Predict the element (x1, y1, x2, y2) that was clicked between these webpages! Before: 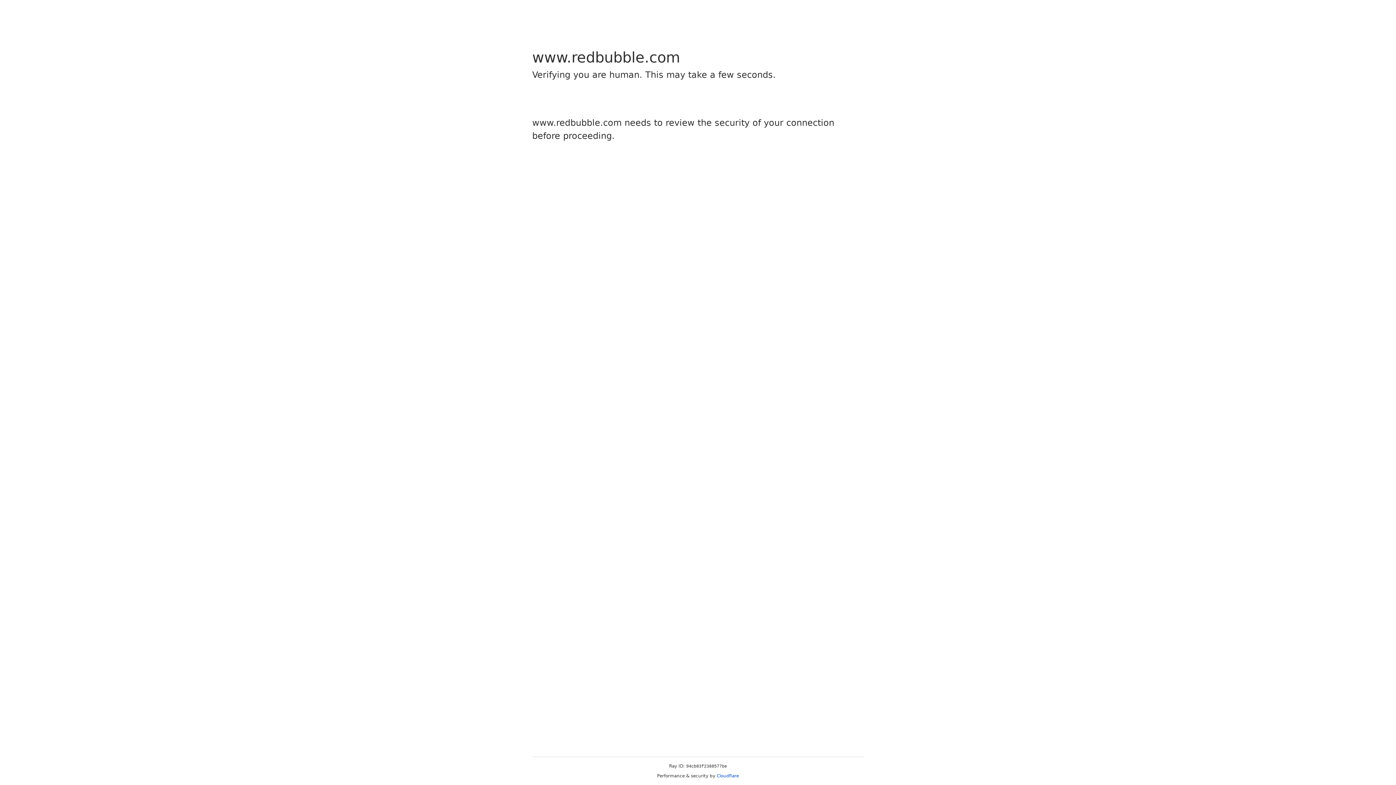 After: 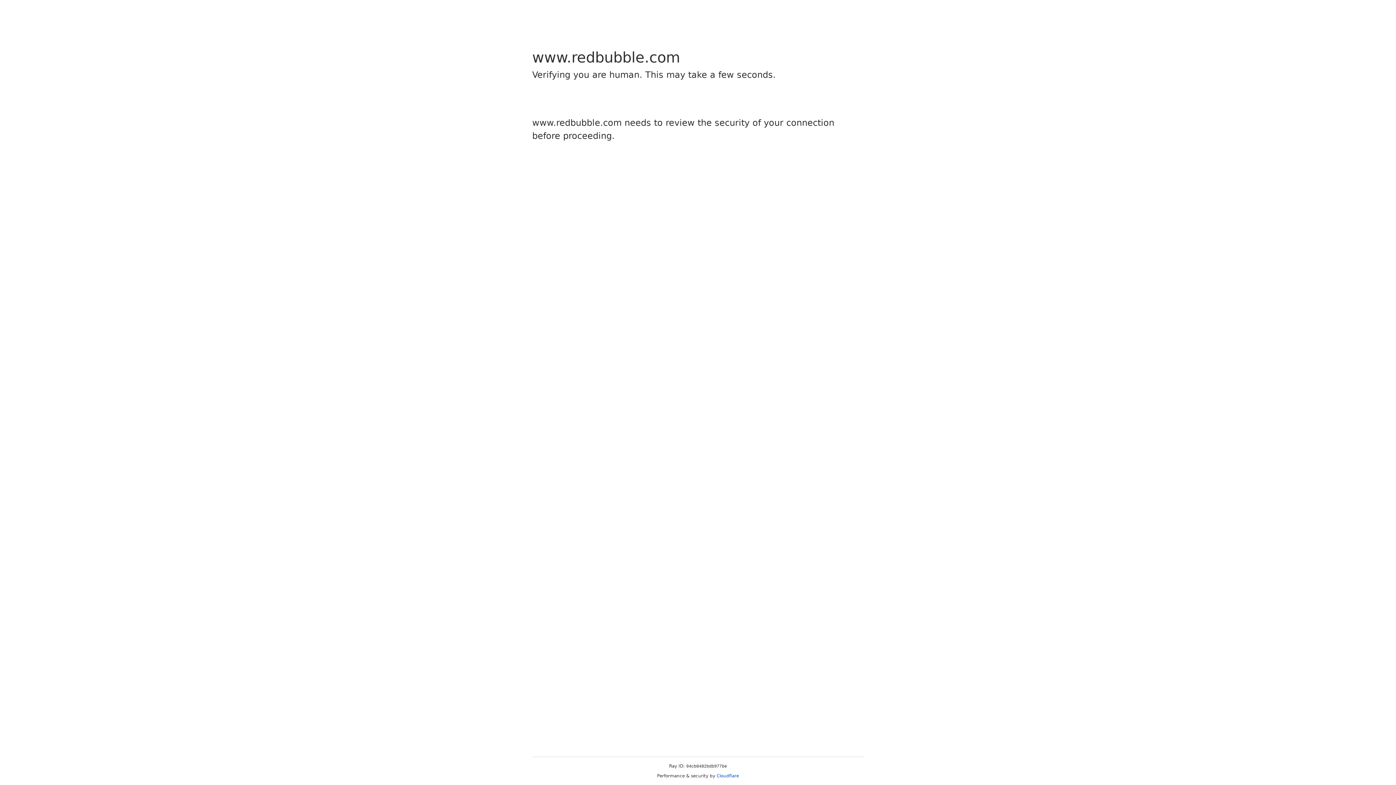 Action: label: Cloudflare bbox: (716, 773, 739, 778)